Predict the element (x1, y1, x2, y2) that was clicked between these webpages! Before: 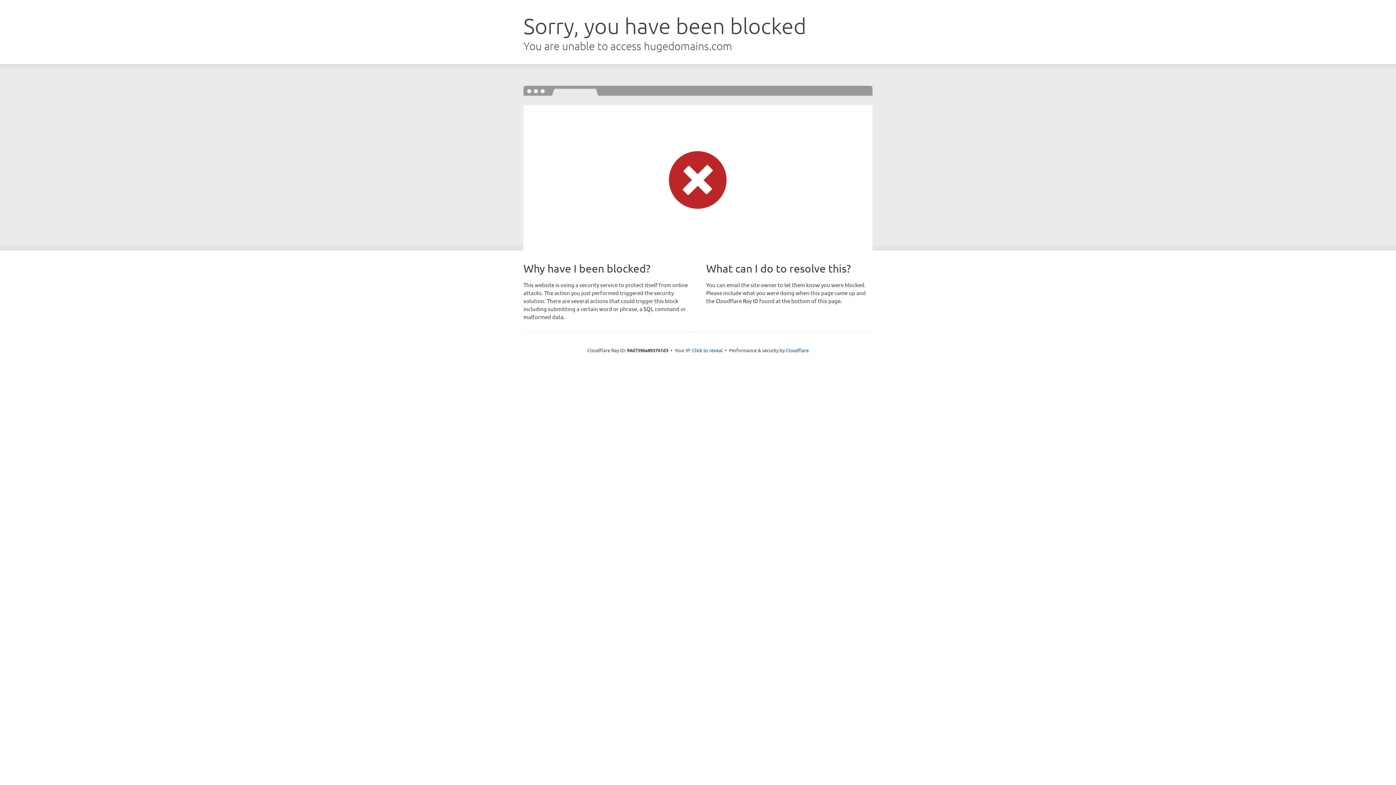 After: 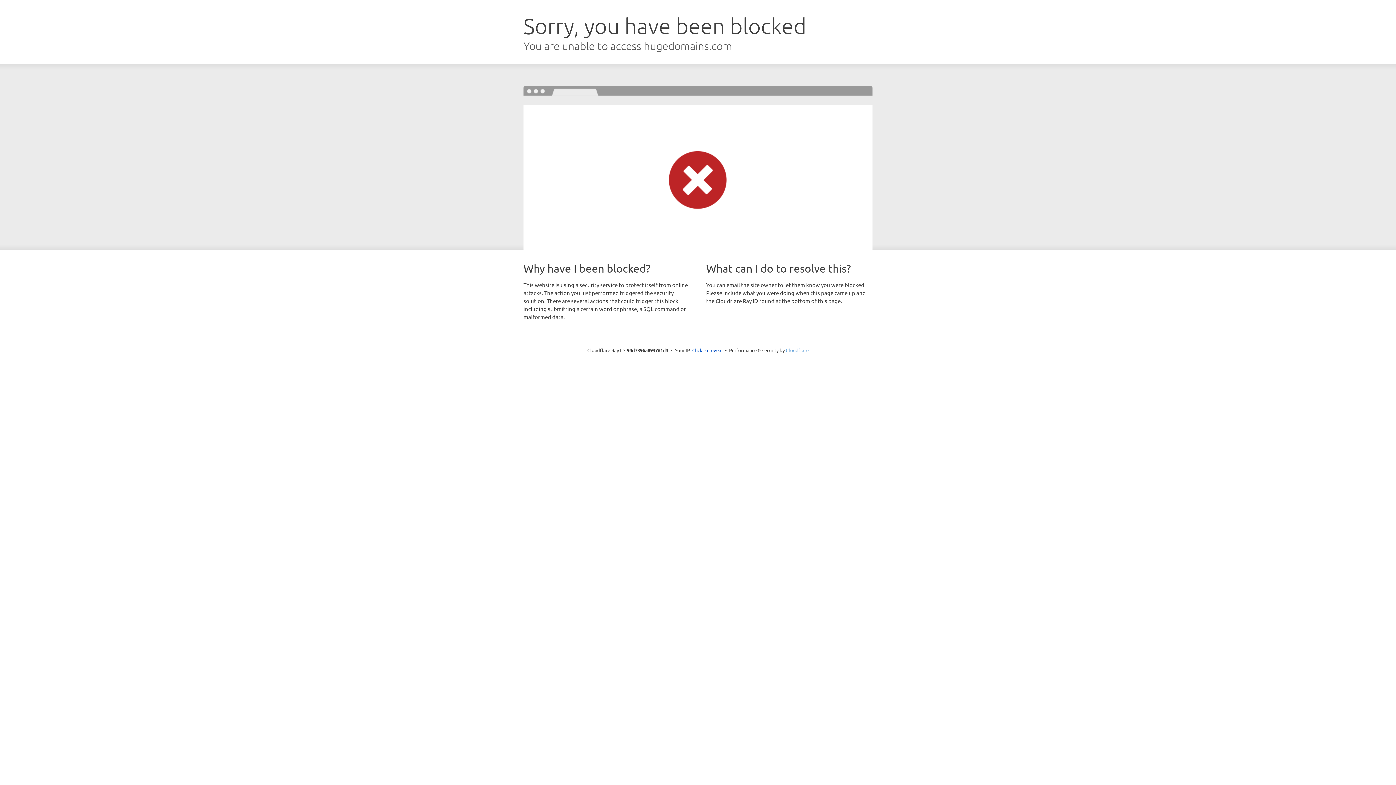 Action: label: Cloudflare bbox: (786, 347, 808, 353)